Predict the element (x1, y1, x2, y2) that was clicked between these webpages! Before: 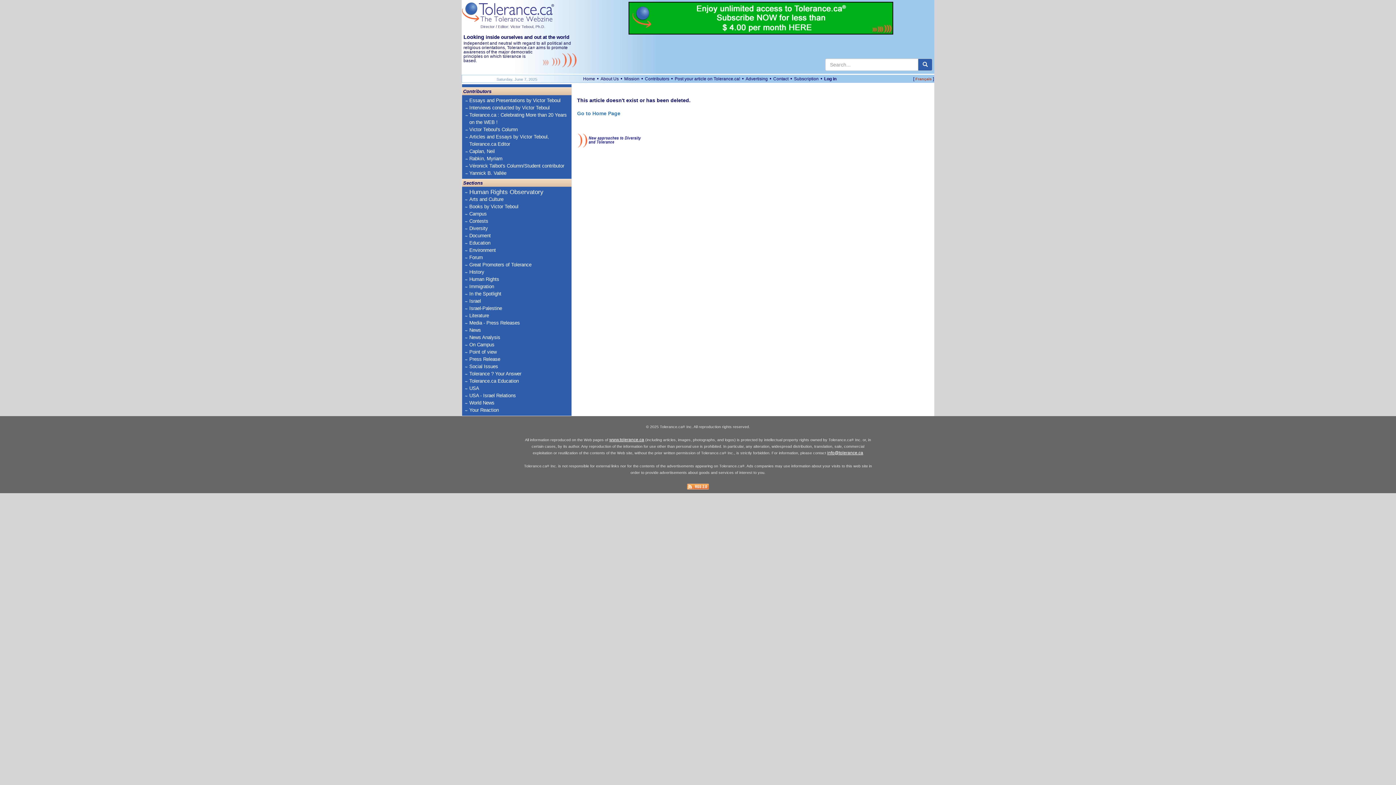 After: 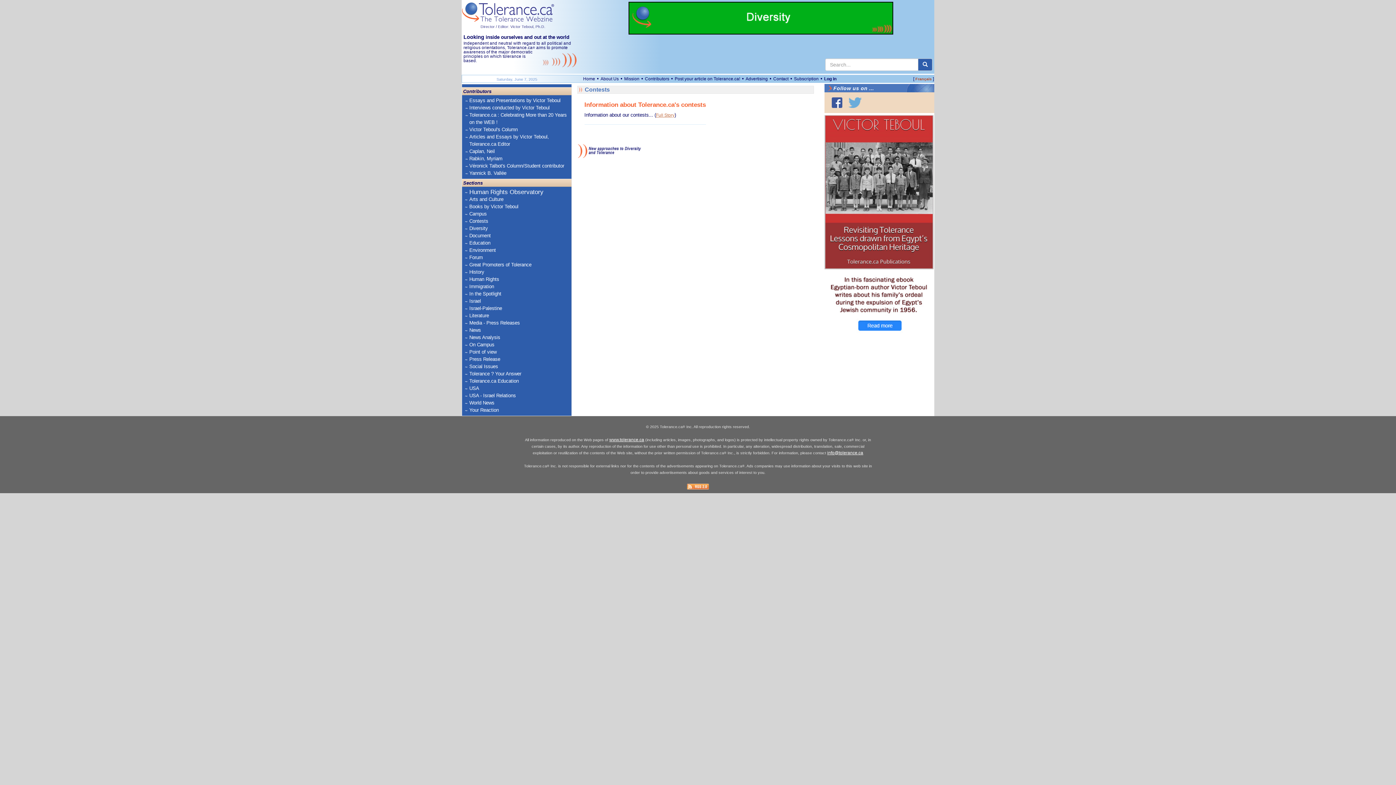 Action: label: Contests bbox: (469, 217, 543, 225)